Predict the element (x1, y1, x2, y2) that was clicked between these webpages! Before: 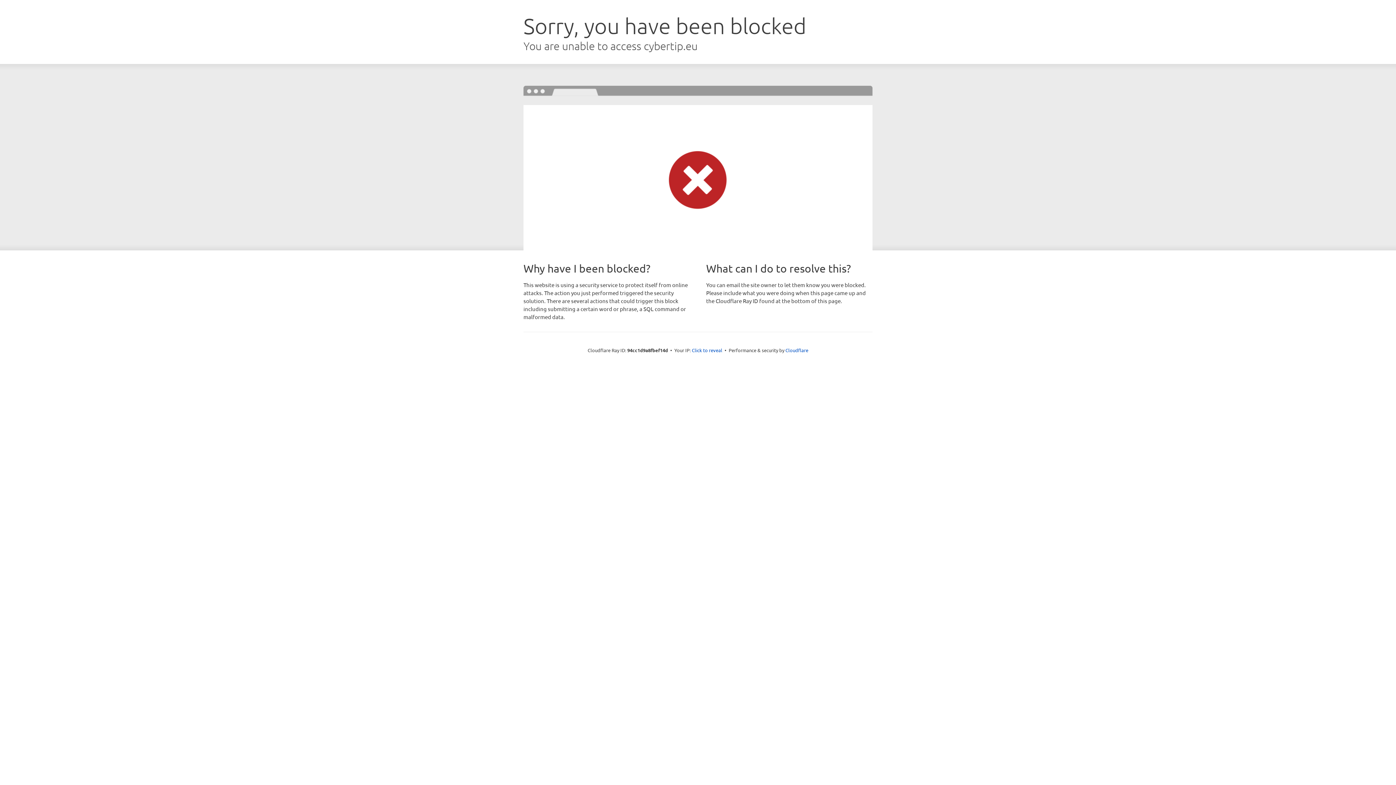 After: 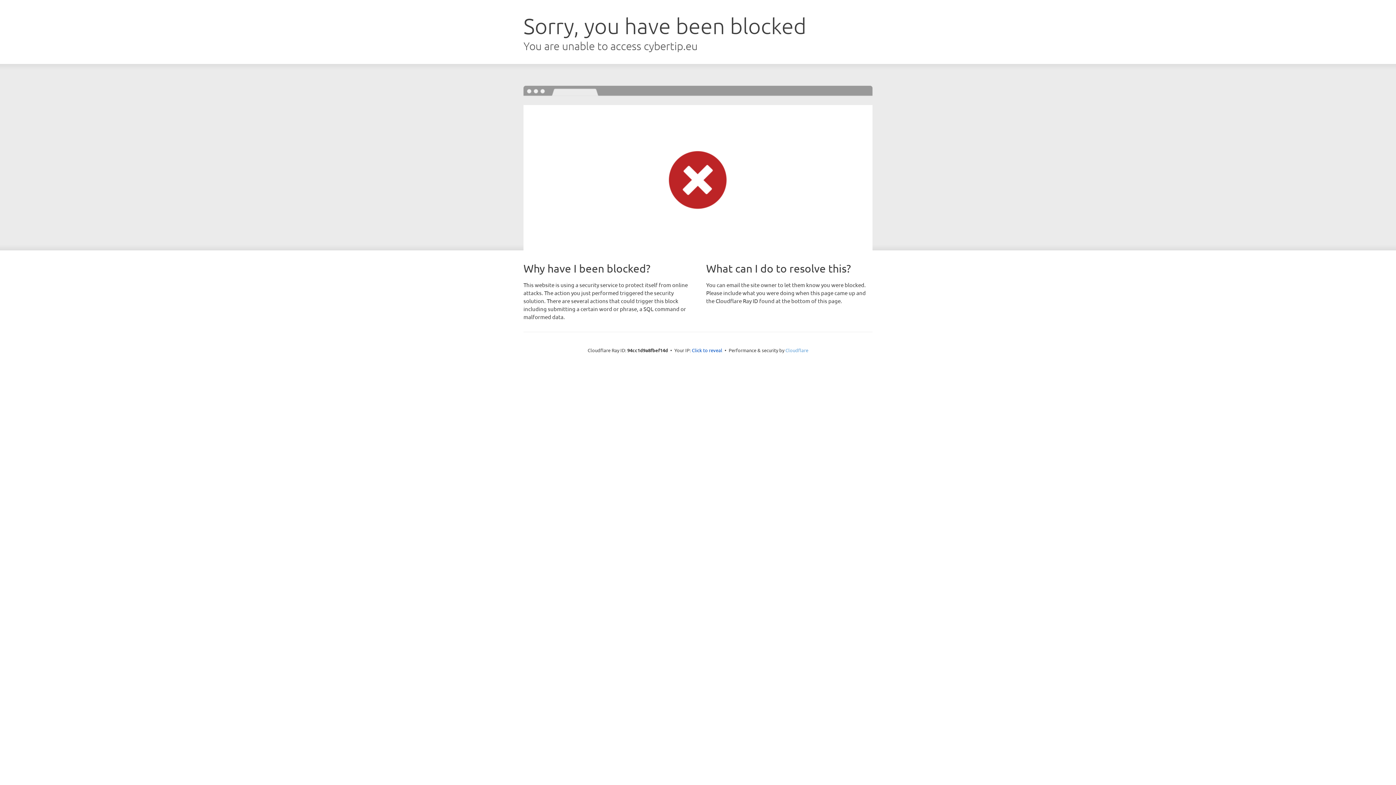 Action: label: Cloudflare bbox: (785, 347, 808, 353)